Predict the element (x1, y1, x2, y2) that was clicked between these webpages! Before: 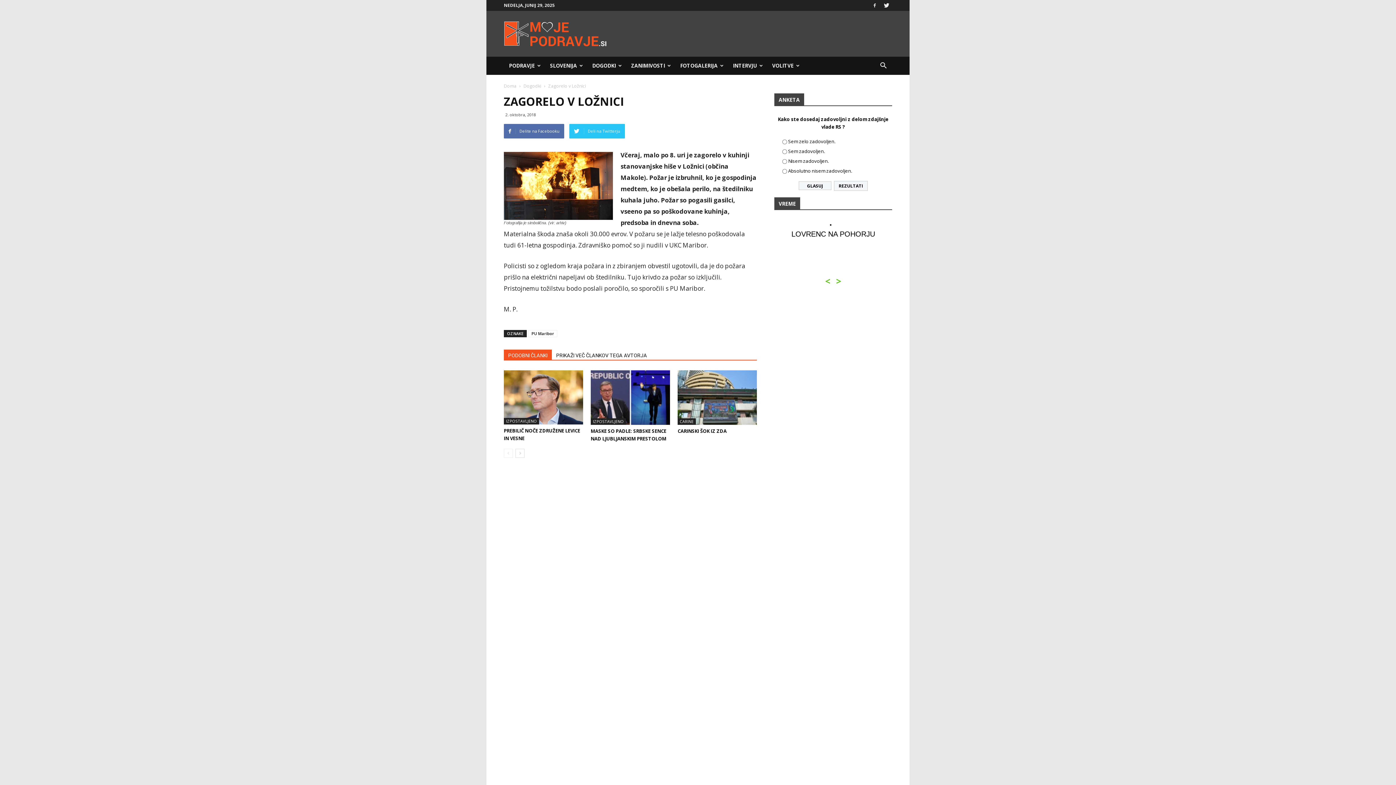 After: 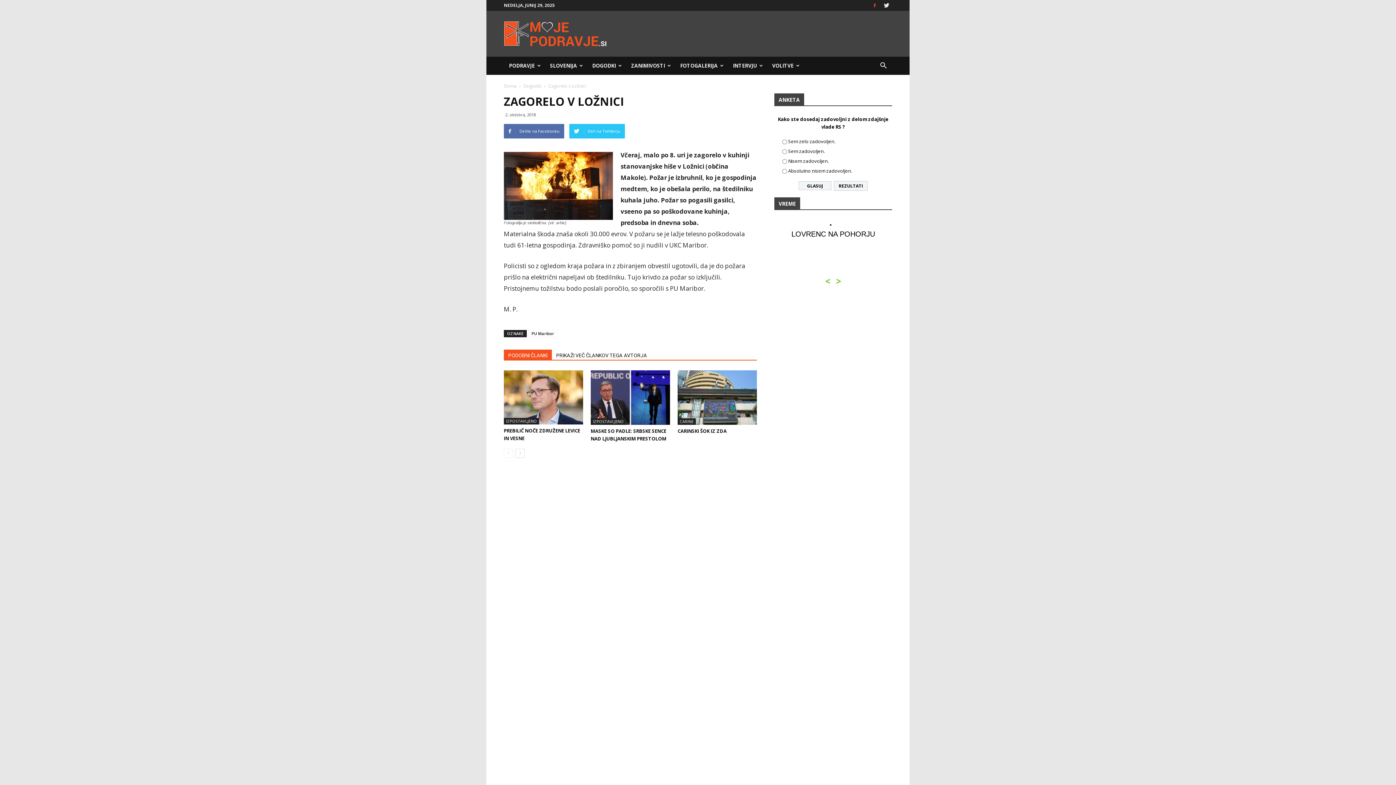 Action: bbox: (869, 0, 880, 10)